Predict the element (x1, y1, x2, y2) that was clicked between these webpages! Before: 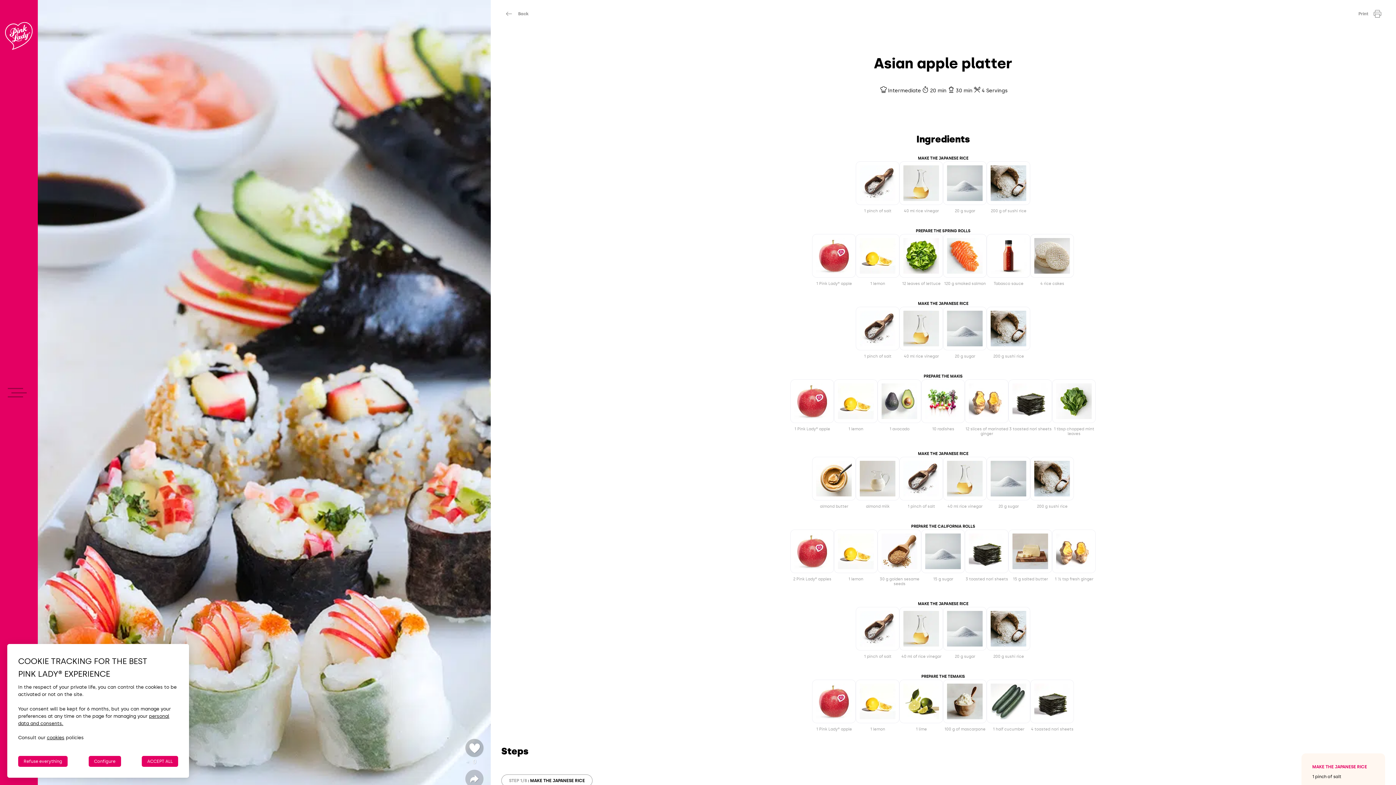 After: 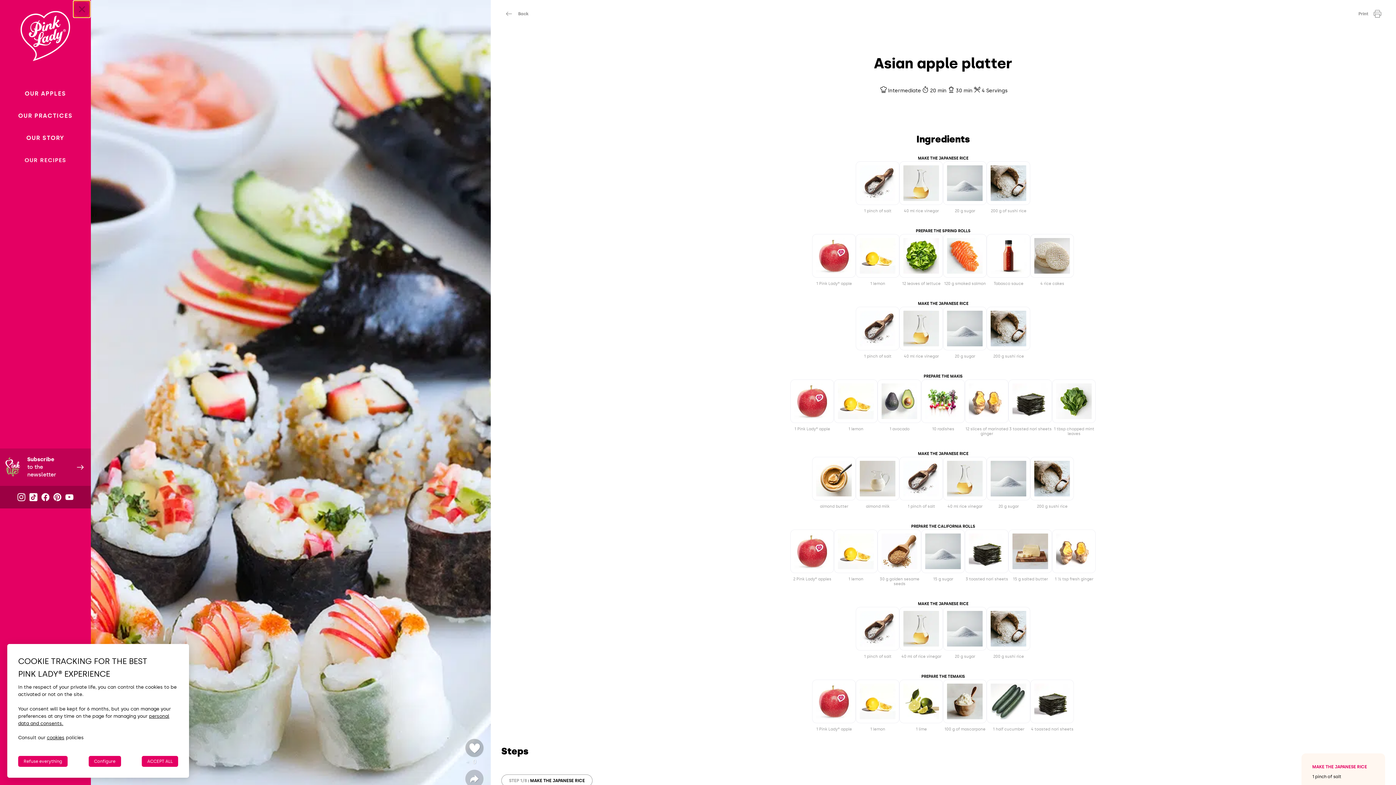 Action: label: open/close navigation bbox: (10, 384, 27, 400)